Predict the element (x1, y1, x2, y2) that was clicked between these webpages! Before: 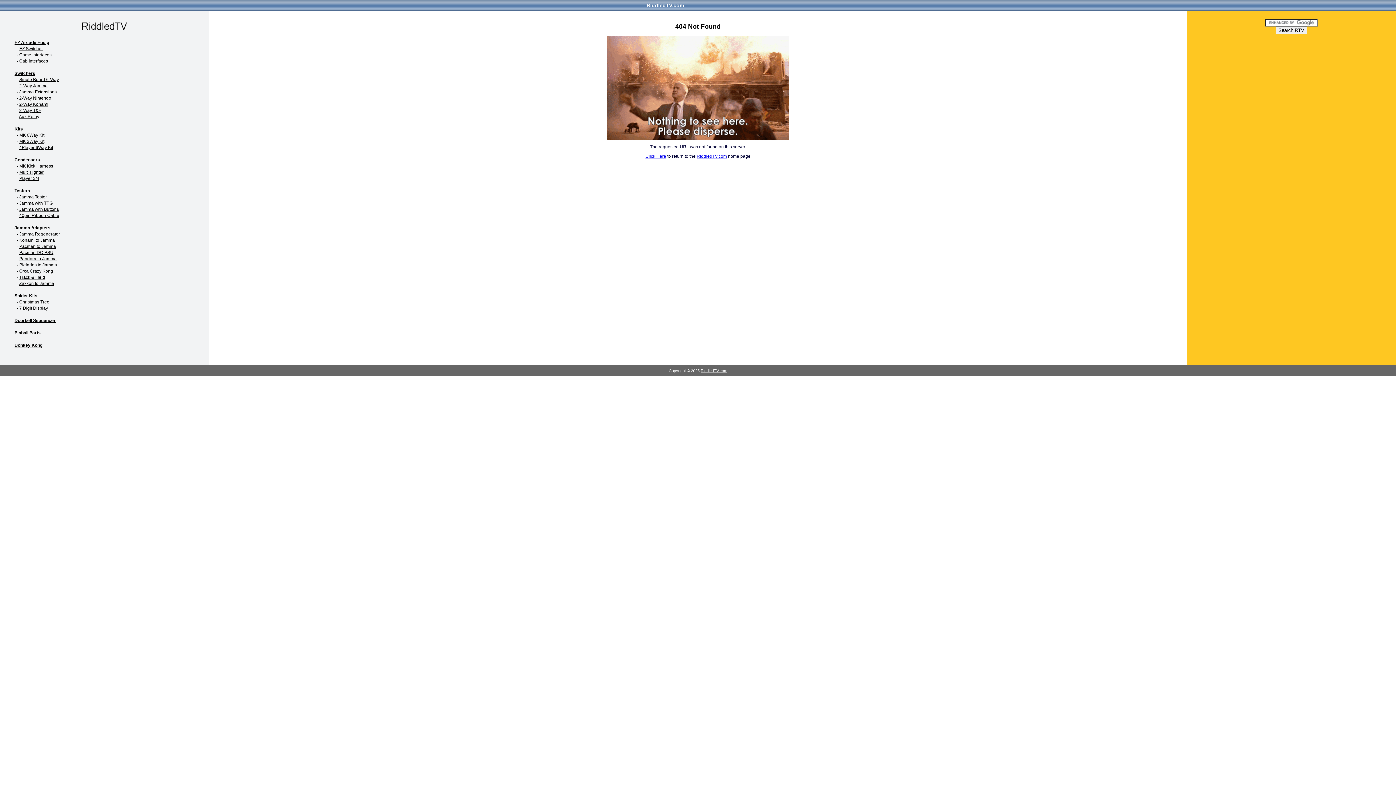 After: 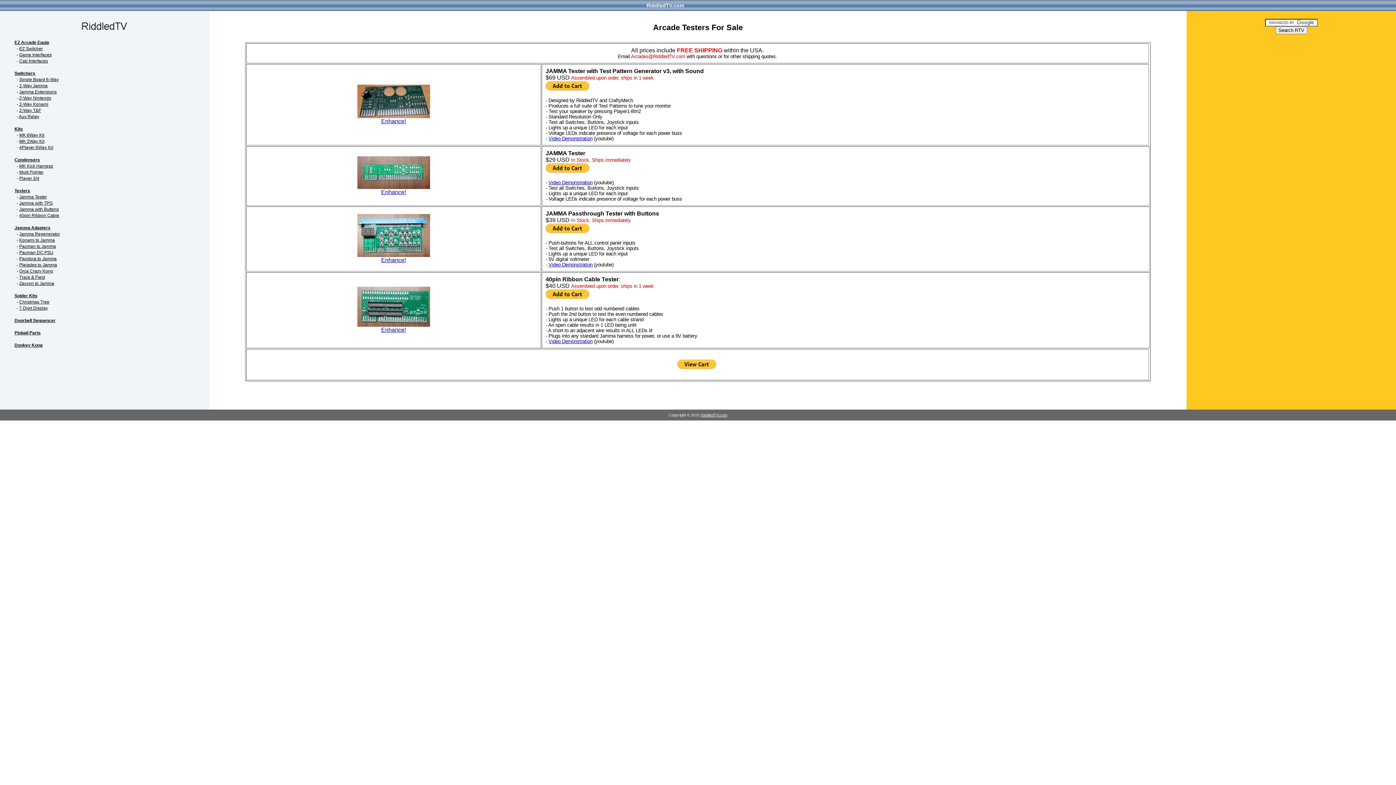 Action: label: Testers bbox: (14, 188, 30, 193)